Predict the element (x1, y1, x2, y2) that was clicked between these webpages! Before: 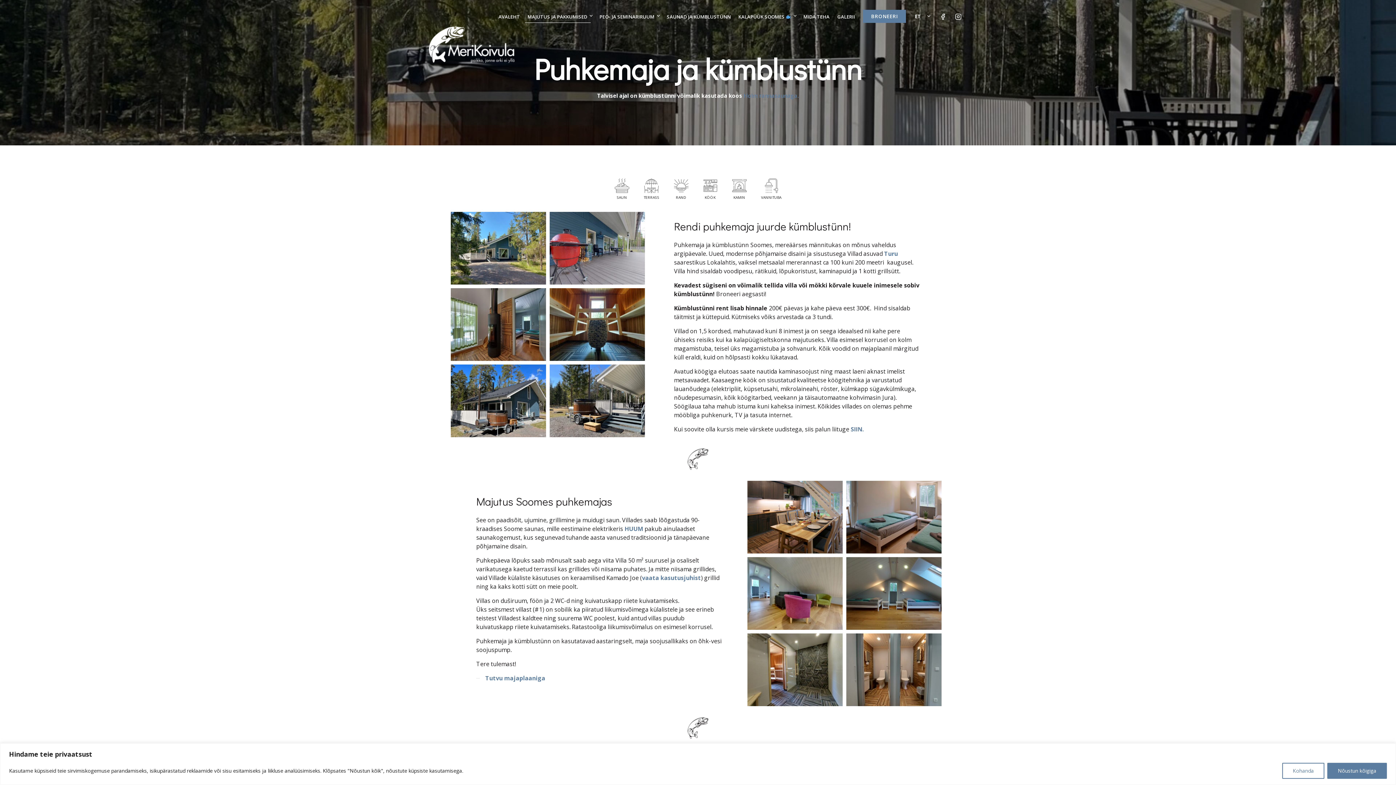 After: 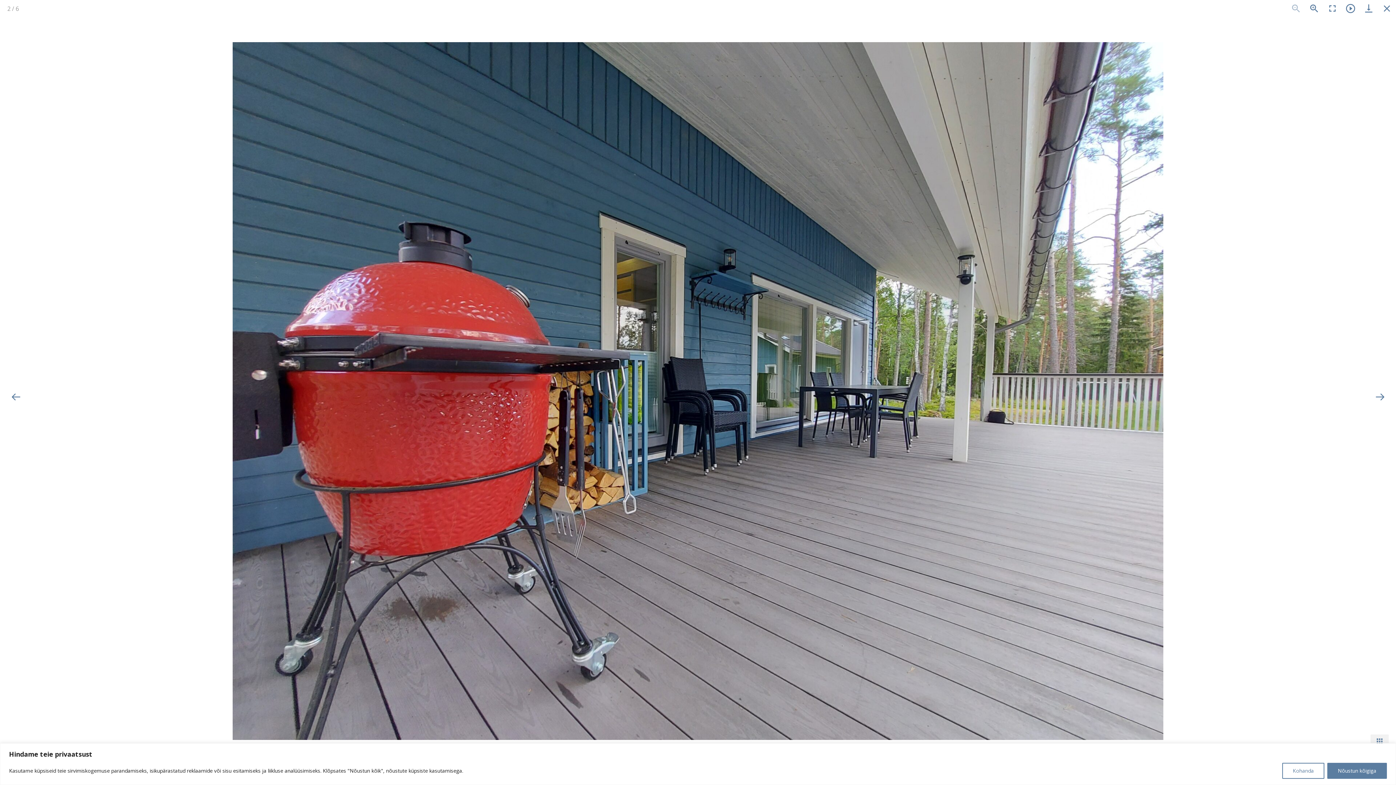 Action: bbox: (549, 212, 645, 284)